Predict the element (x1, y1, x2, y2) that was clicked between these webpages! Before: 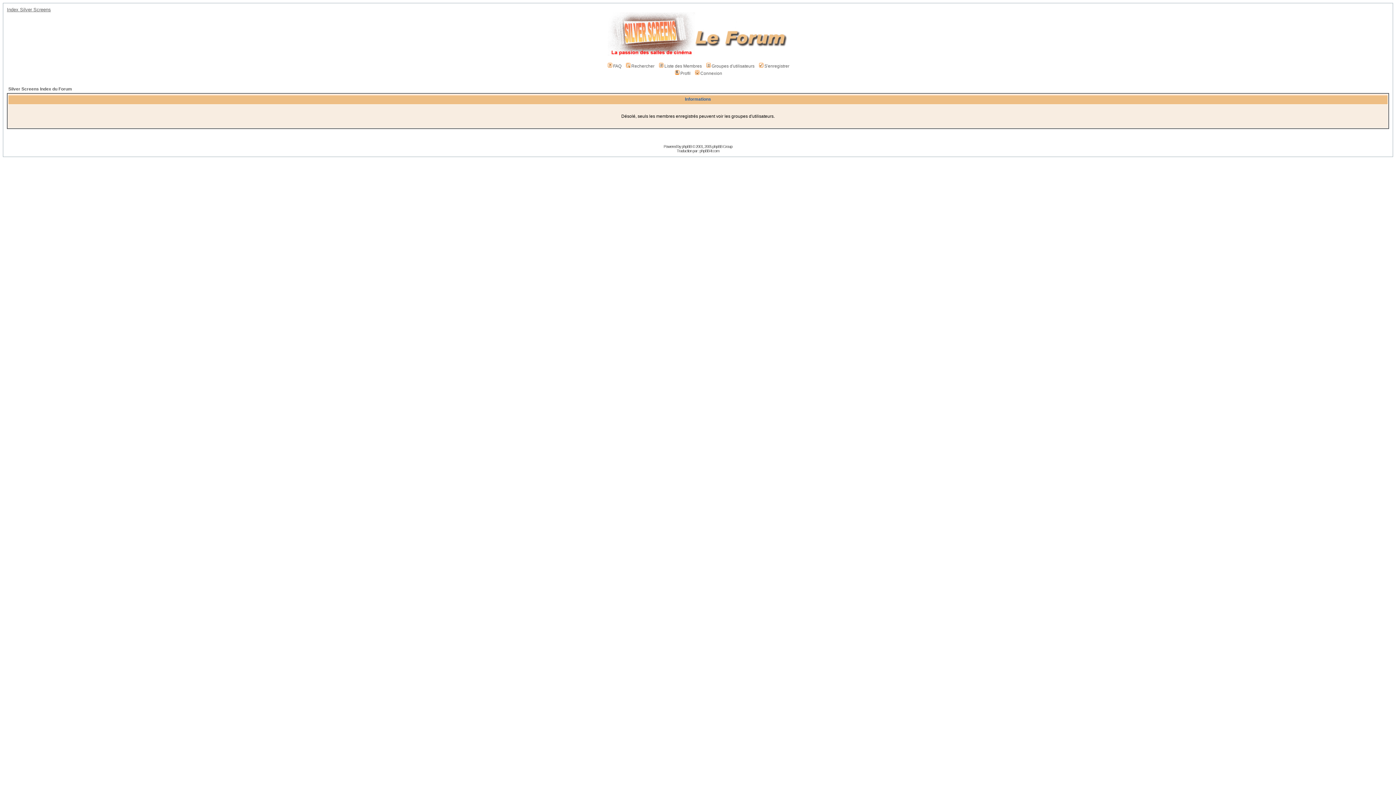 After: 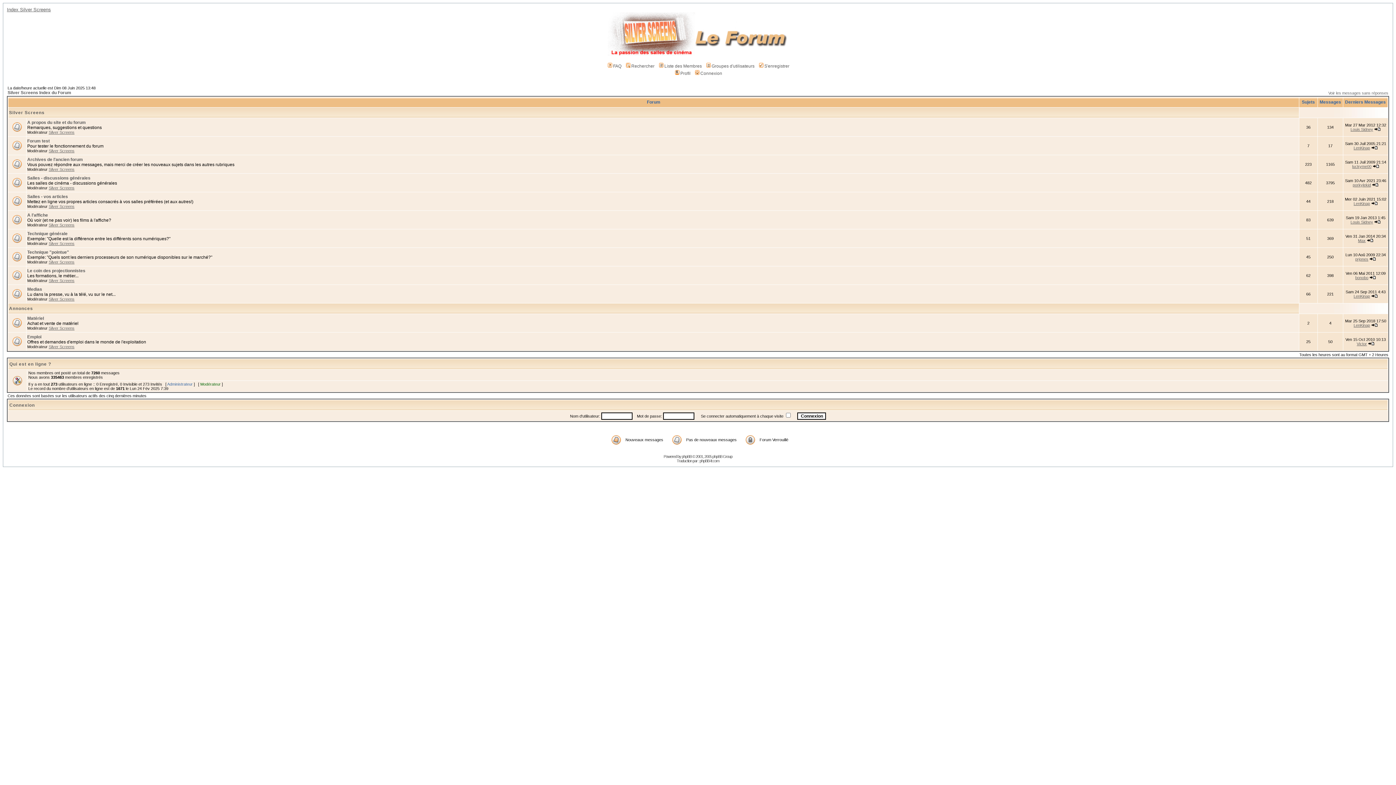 Action: label: Silver Screens Index du Forum bbox: (8, 86, 72, 91)